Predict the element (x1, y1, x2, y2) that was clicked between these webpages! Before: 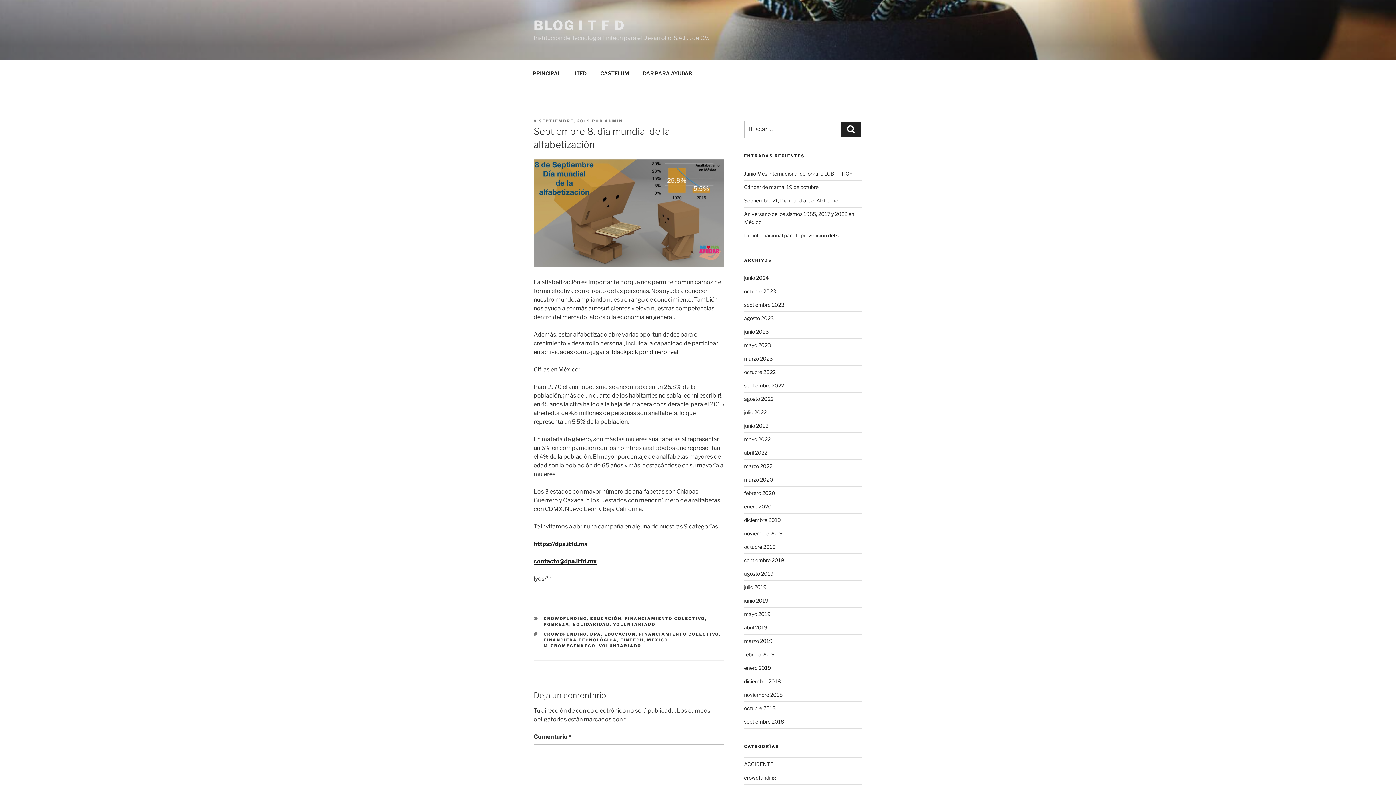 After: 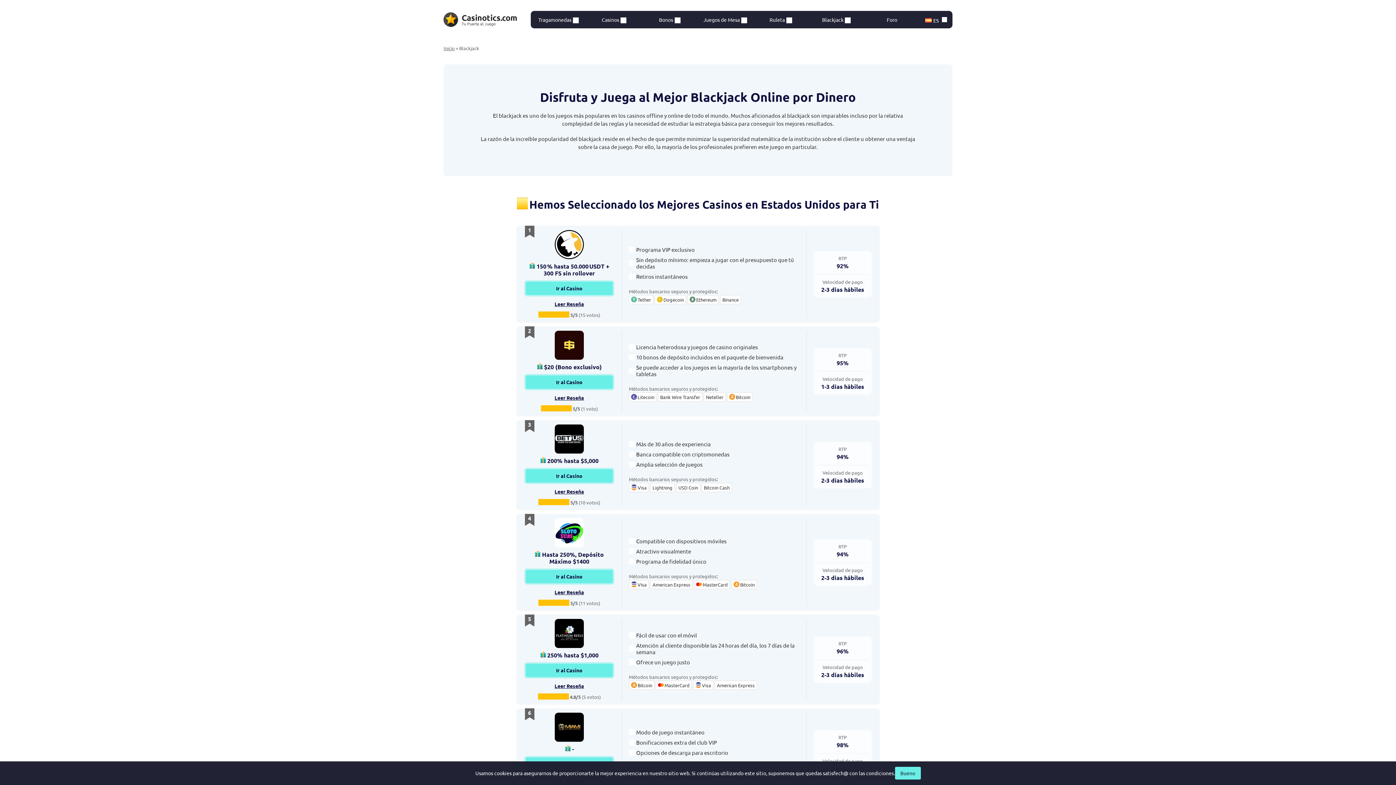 Action: bbox: (612, 348, 678, 355) label: blackjack por dinero real